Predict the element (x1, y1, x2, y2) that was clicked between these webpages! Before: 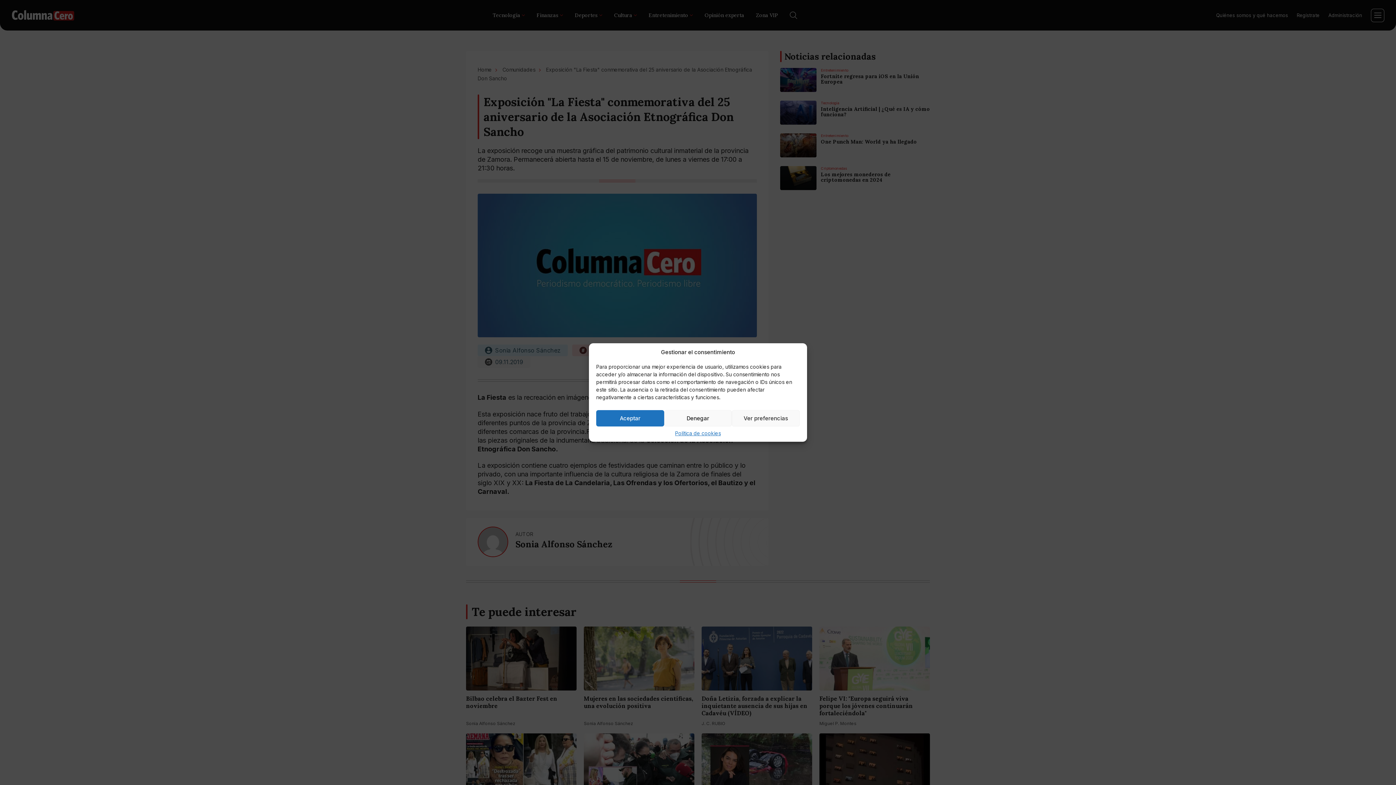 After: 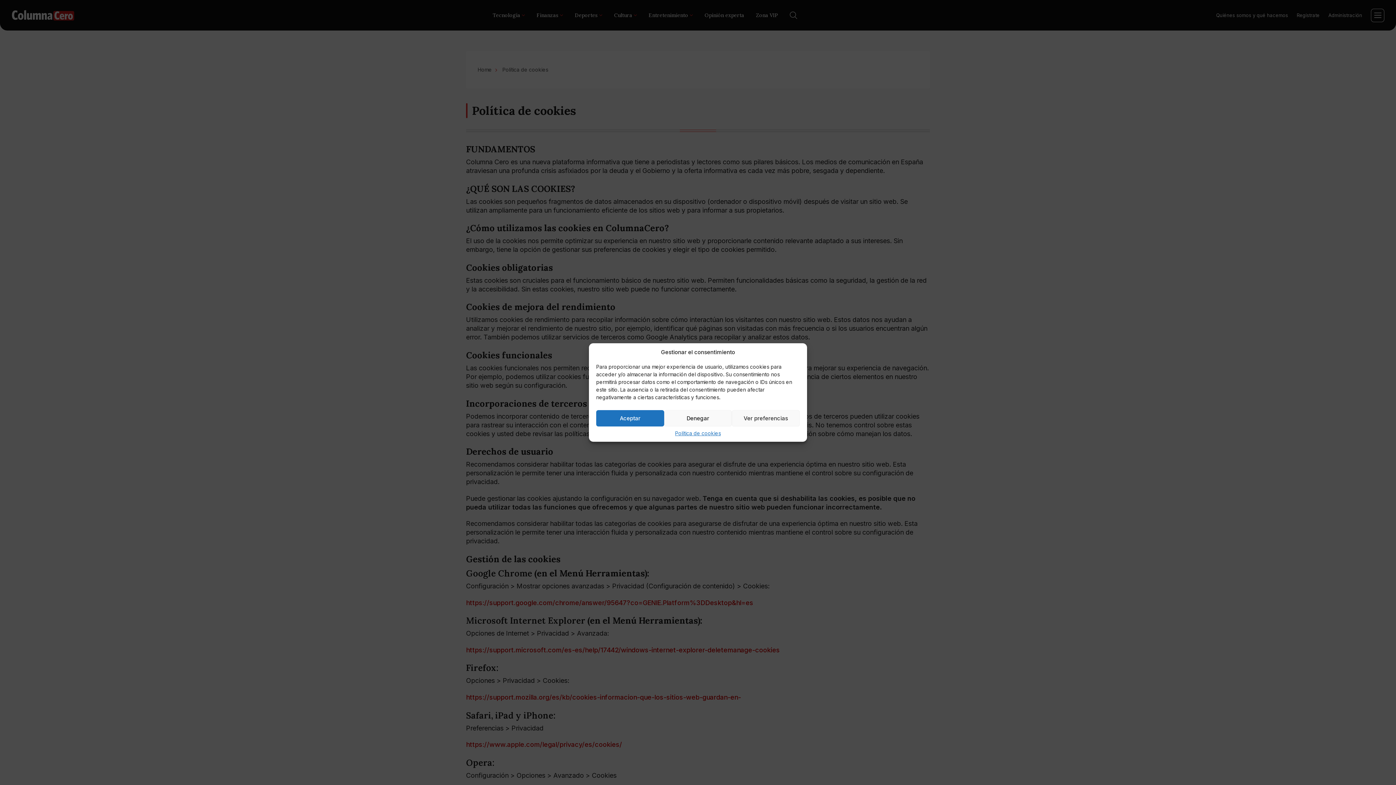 Action: bbox: (675, 430, 721, 436) label: Política de cookies